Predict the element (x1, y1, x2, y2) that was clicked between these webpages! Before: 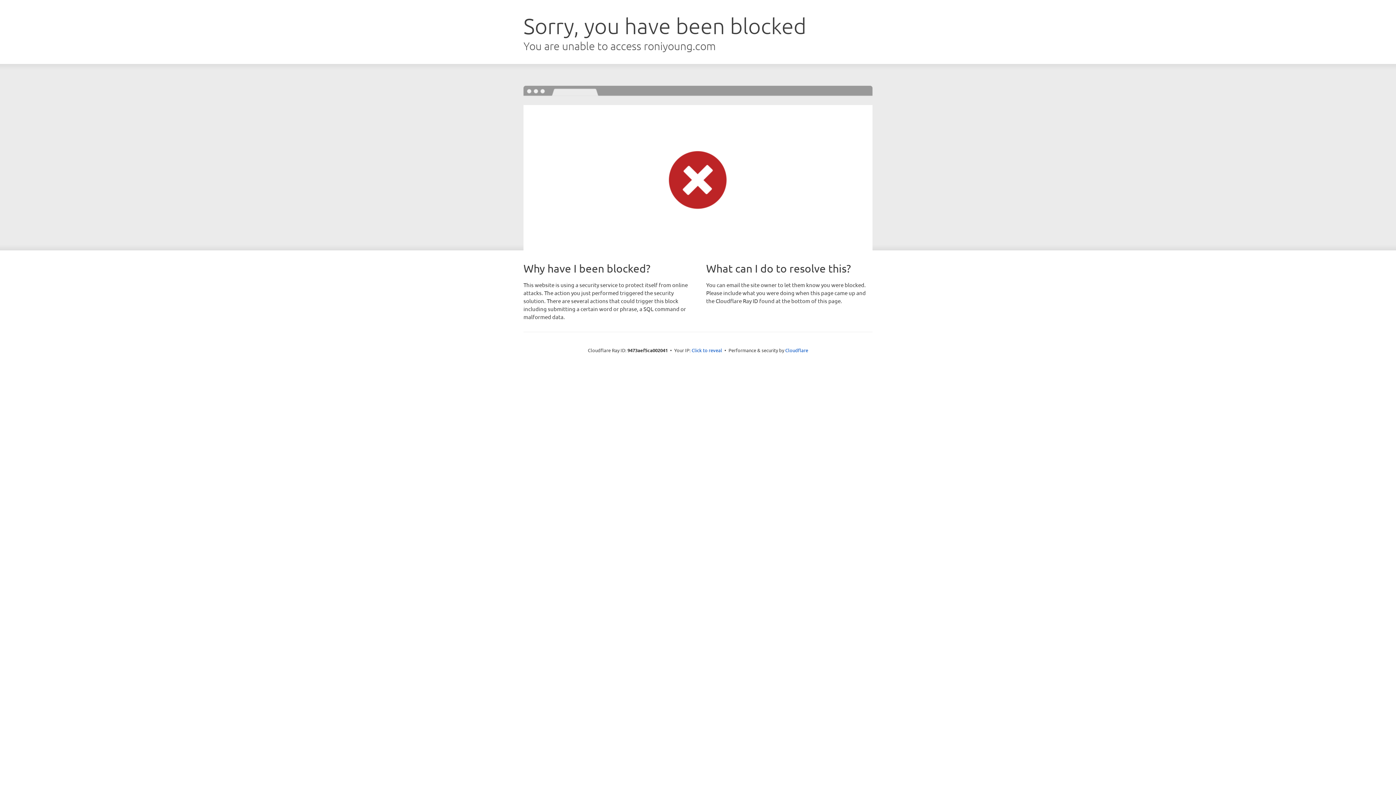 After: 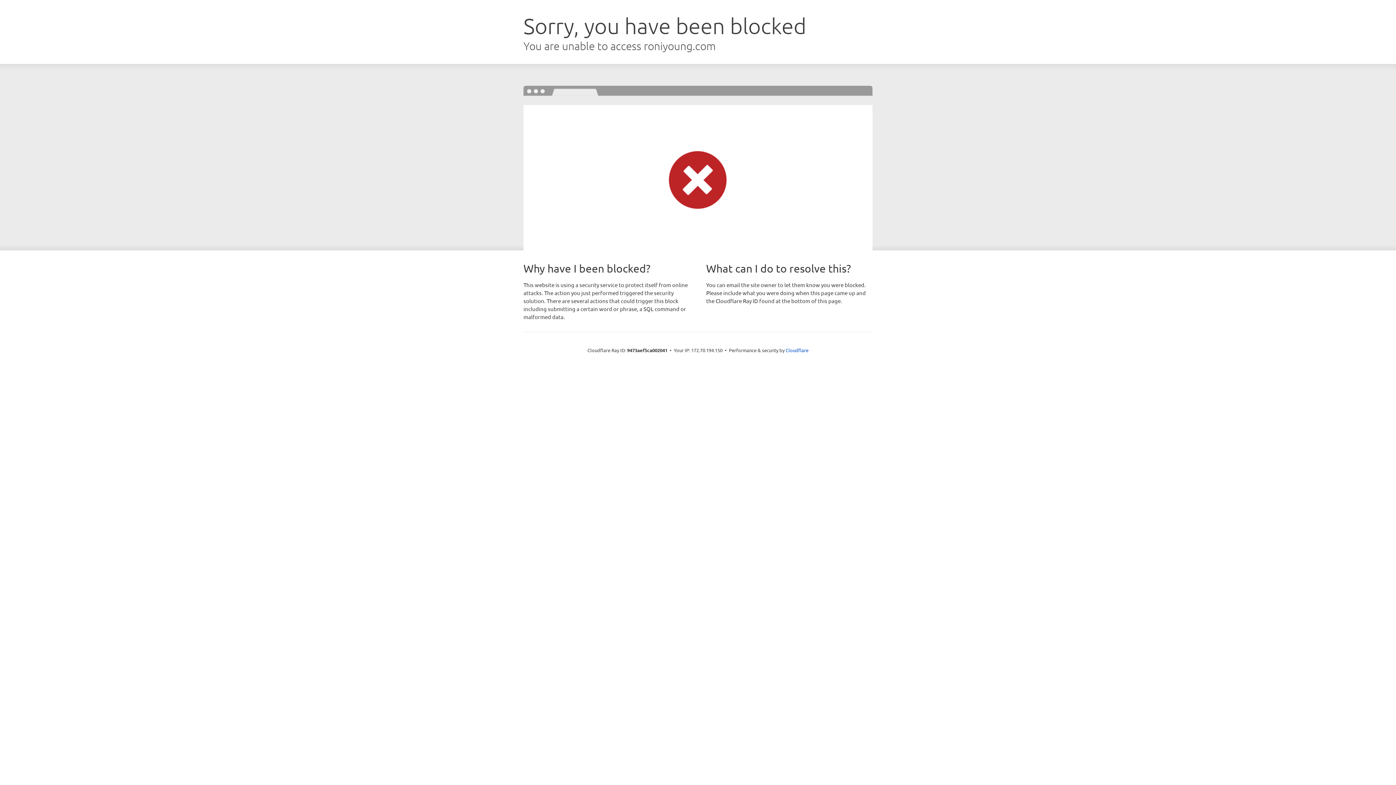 Action: label: Click to reveal bbox: (691, 346, 722, 353)